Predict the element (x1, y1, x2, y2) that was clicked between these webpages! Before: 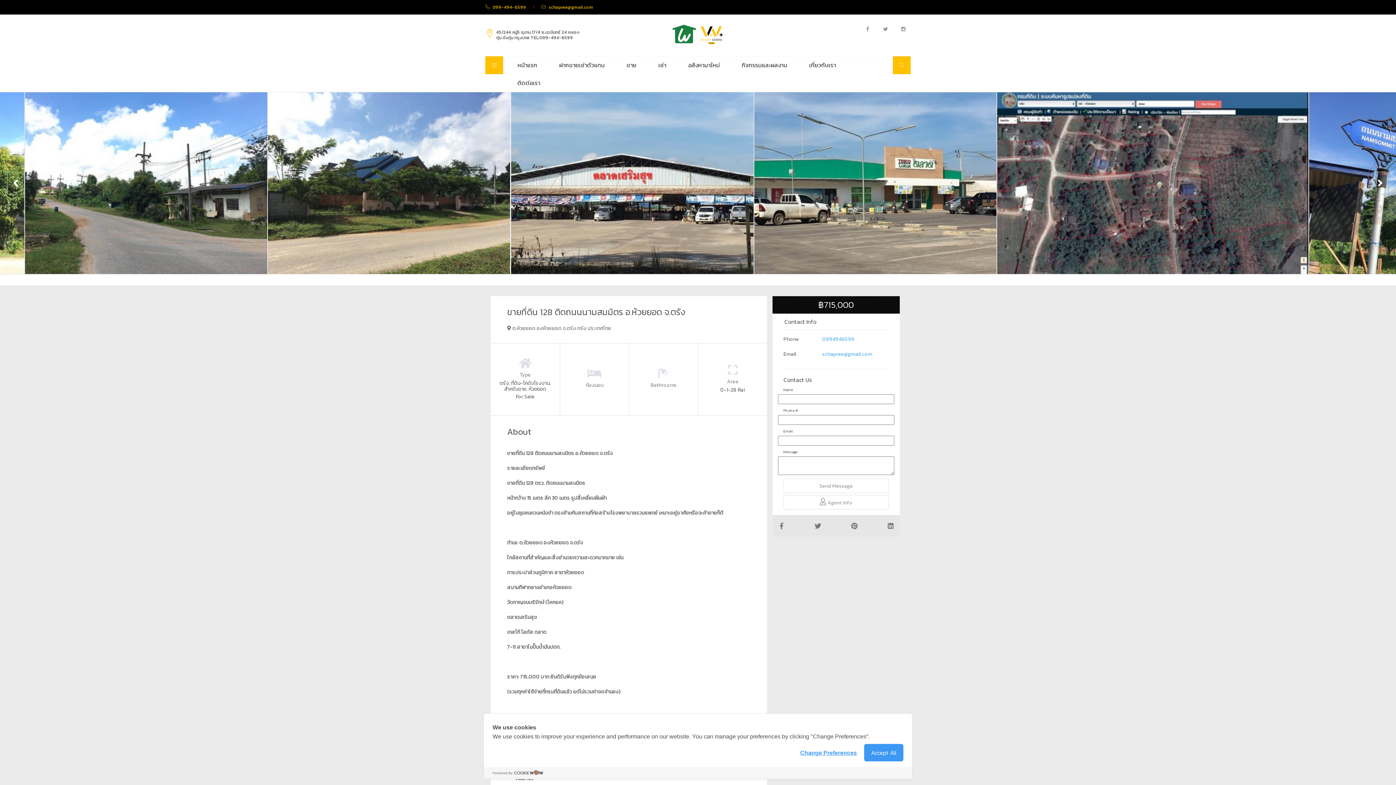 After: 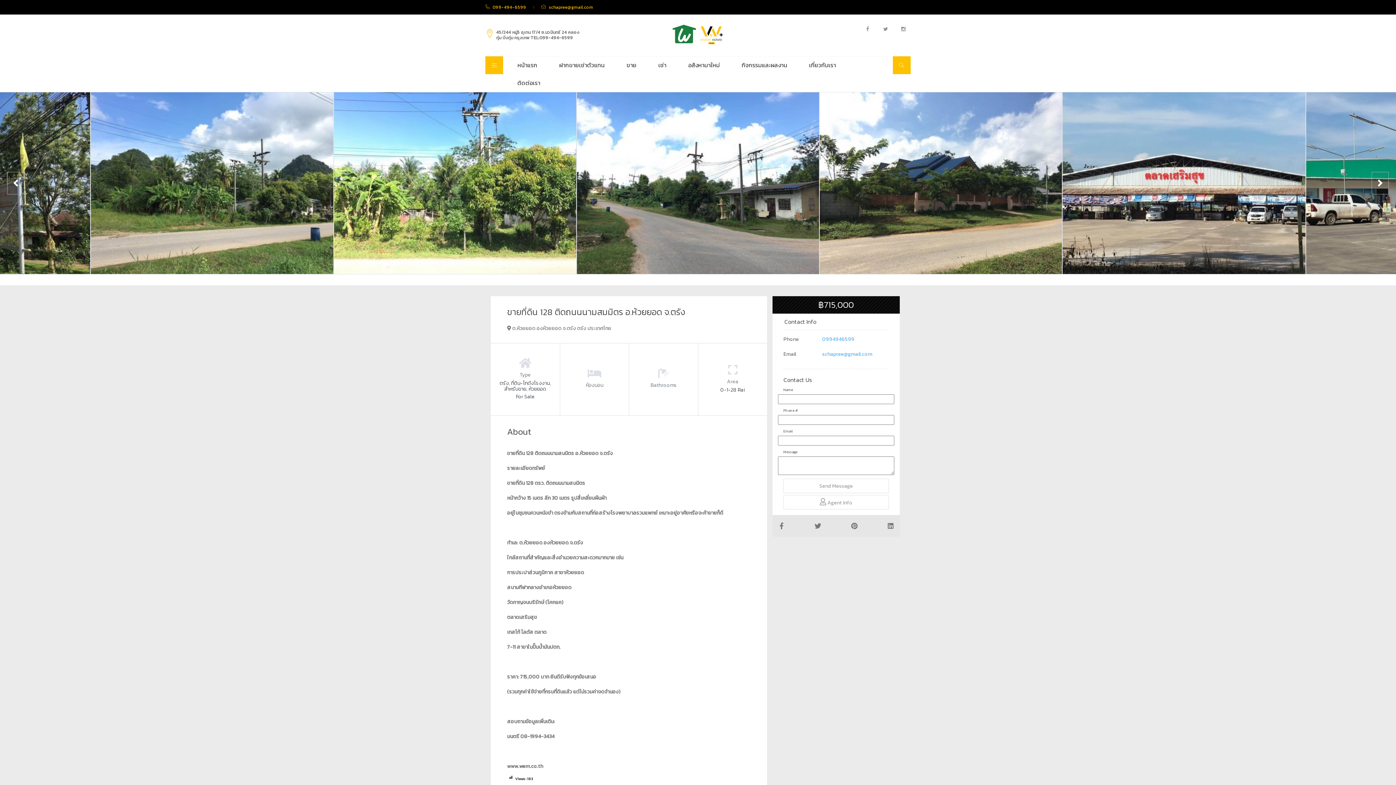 Action: bbox: (864, 744, 903, 761) label: Accept All